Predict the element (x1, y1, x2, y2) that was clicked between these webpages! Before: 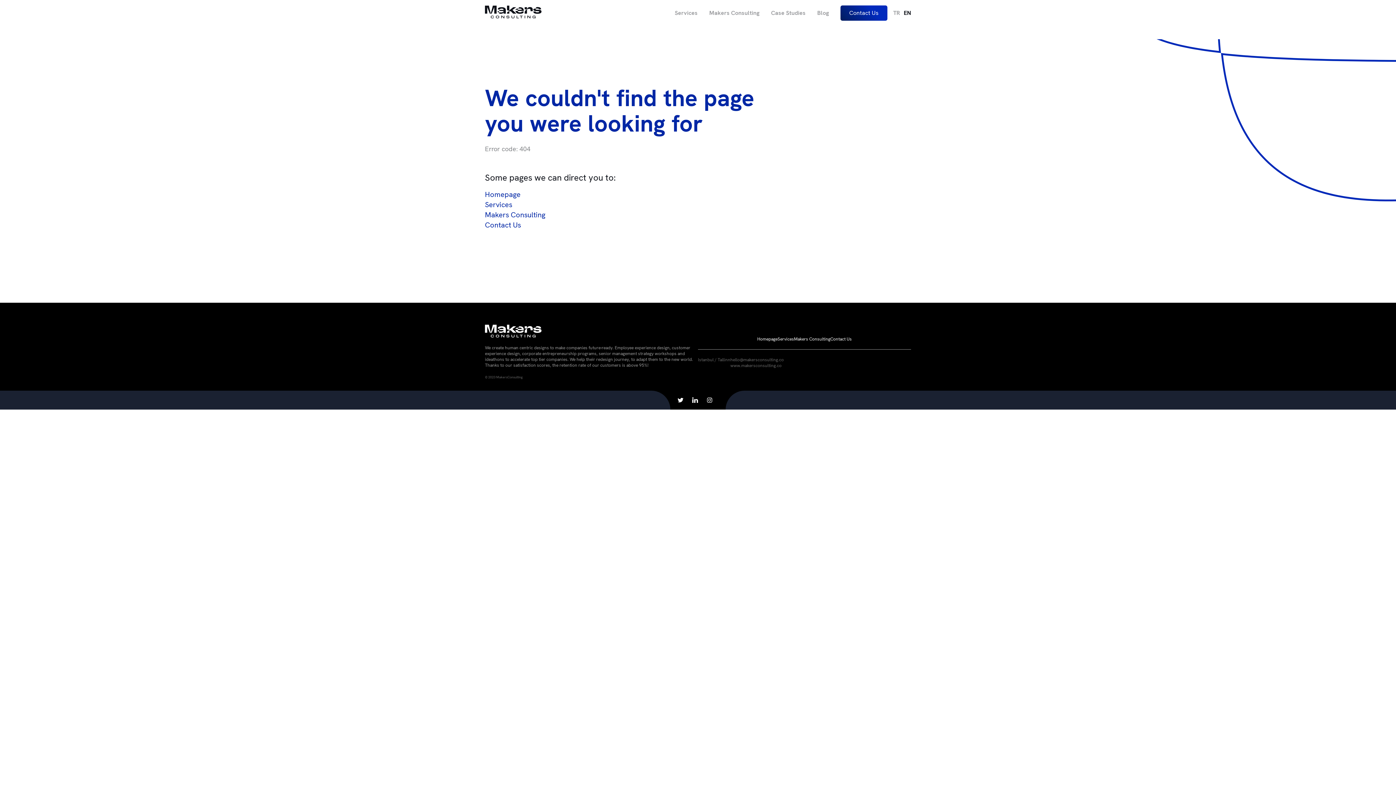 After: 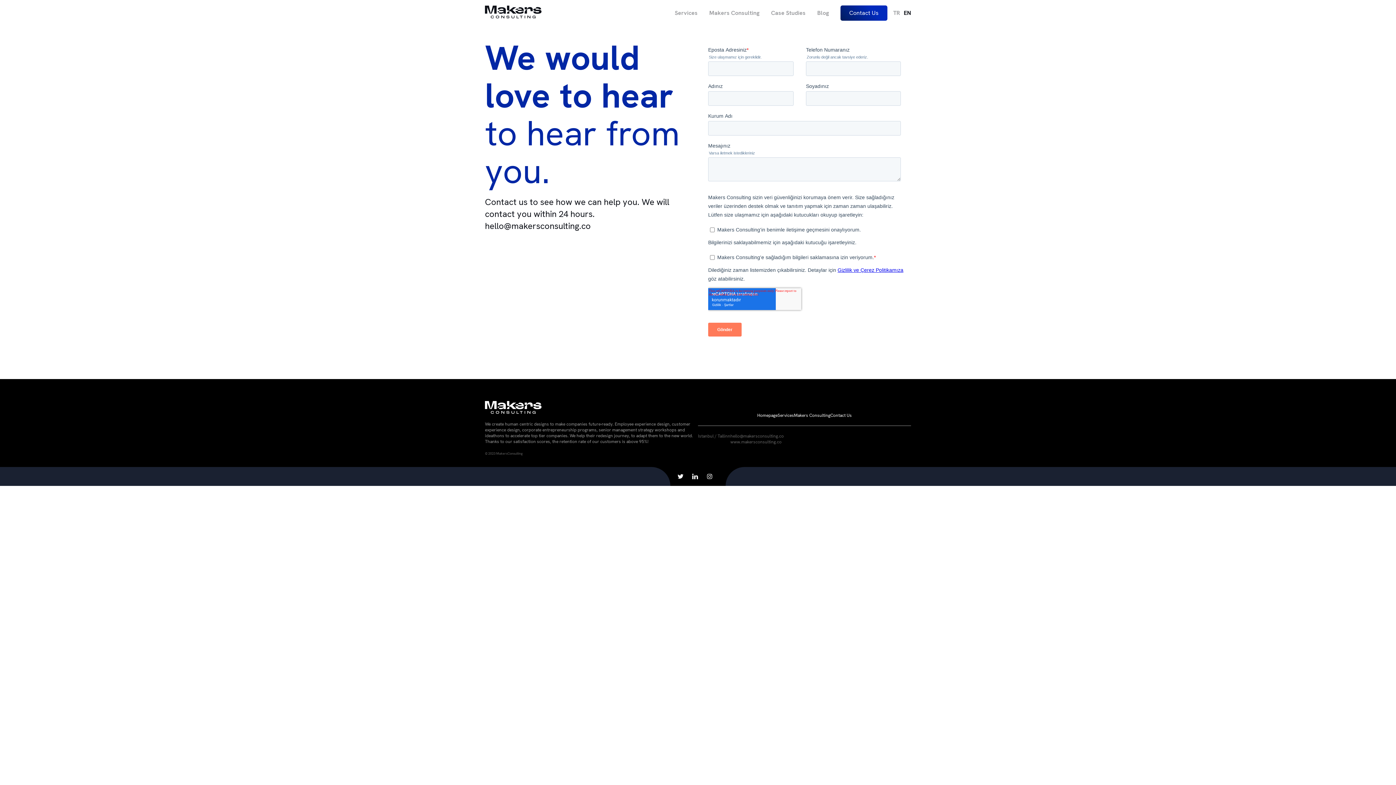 Action: label: Contact Us bbox: (485, 220, 521, 230)